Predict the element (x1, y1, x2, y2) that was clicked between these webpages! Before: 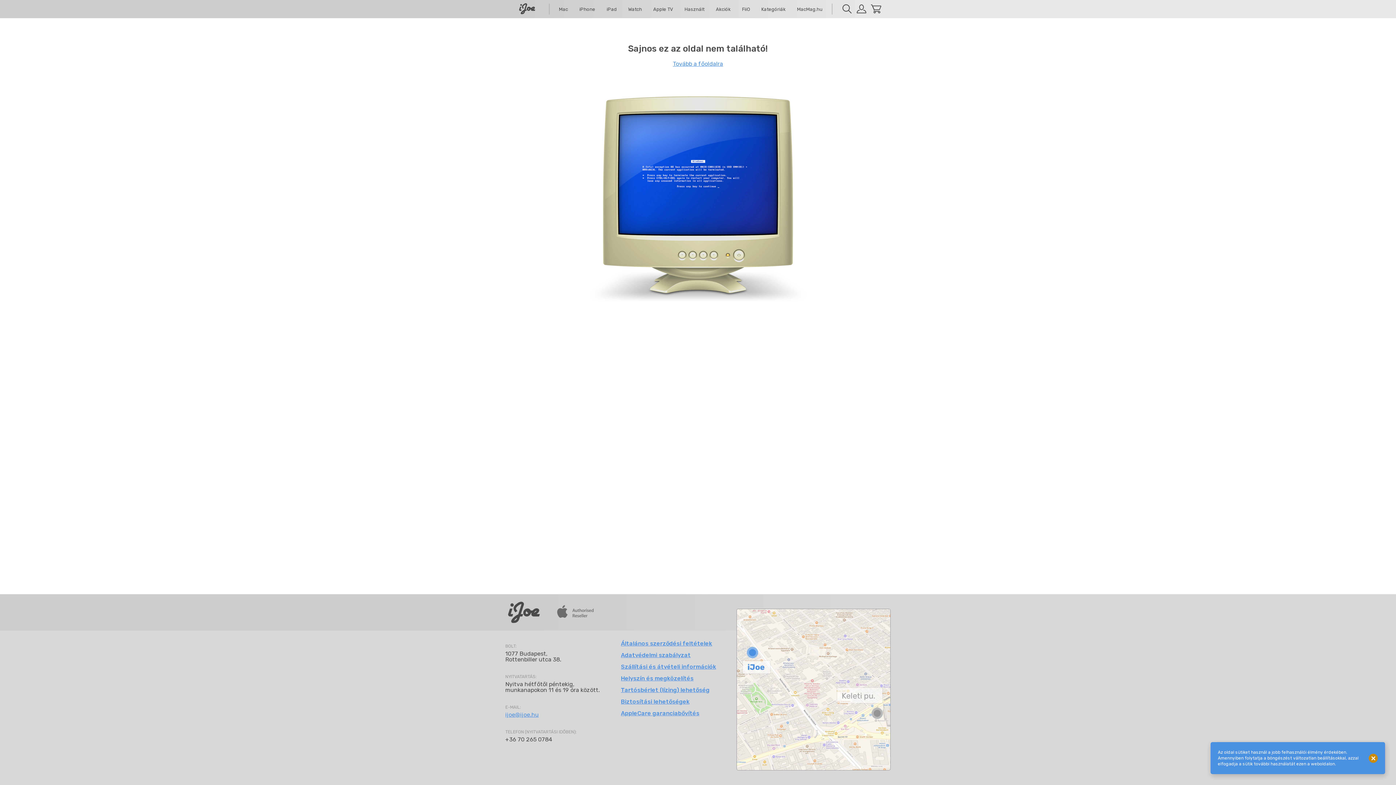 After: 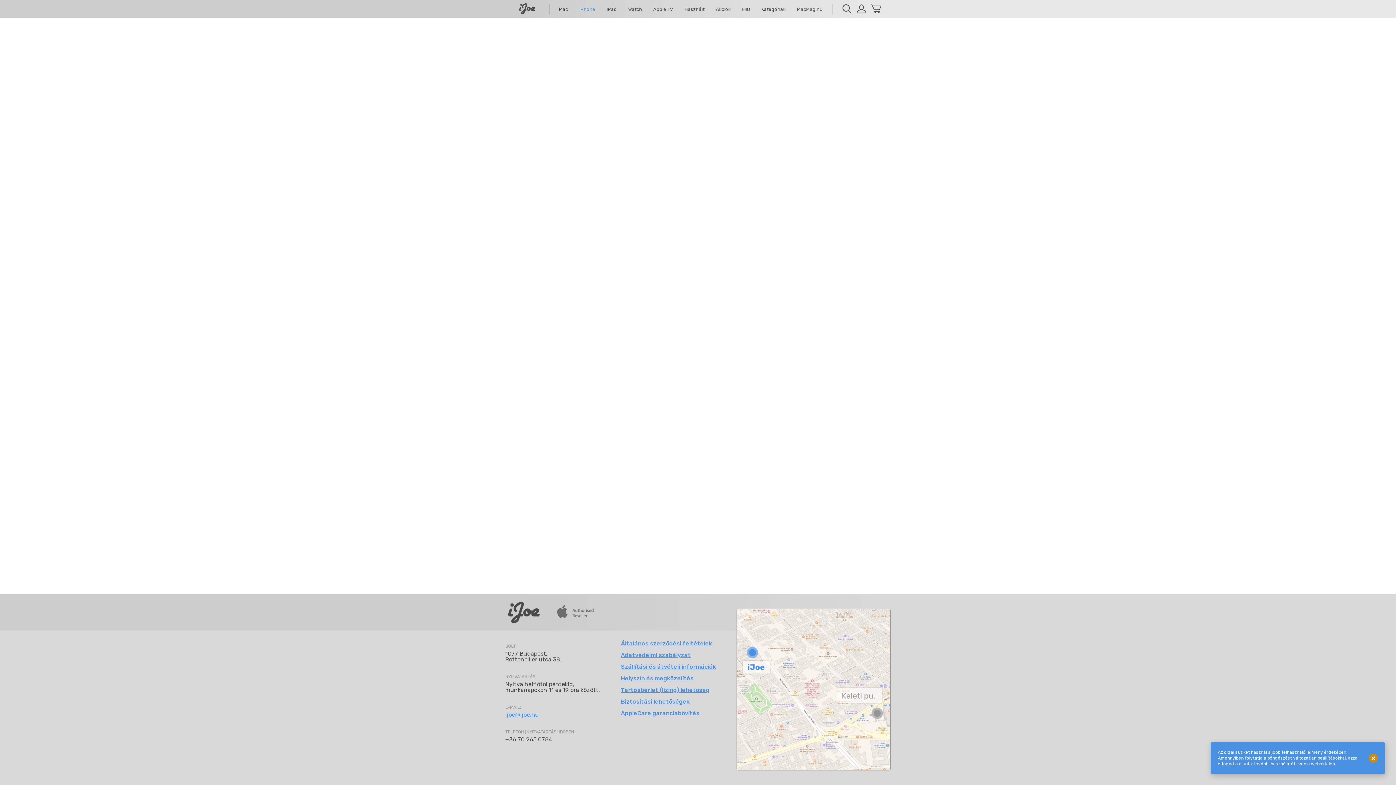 Action: bbox: (578, 4, 601, 13) label: iPhone